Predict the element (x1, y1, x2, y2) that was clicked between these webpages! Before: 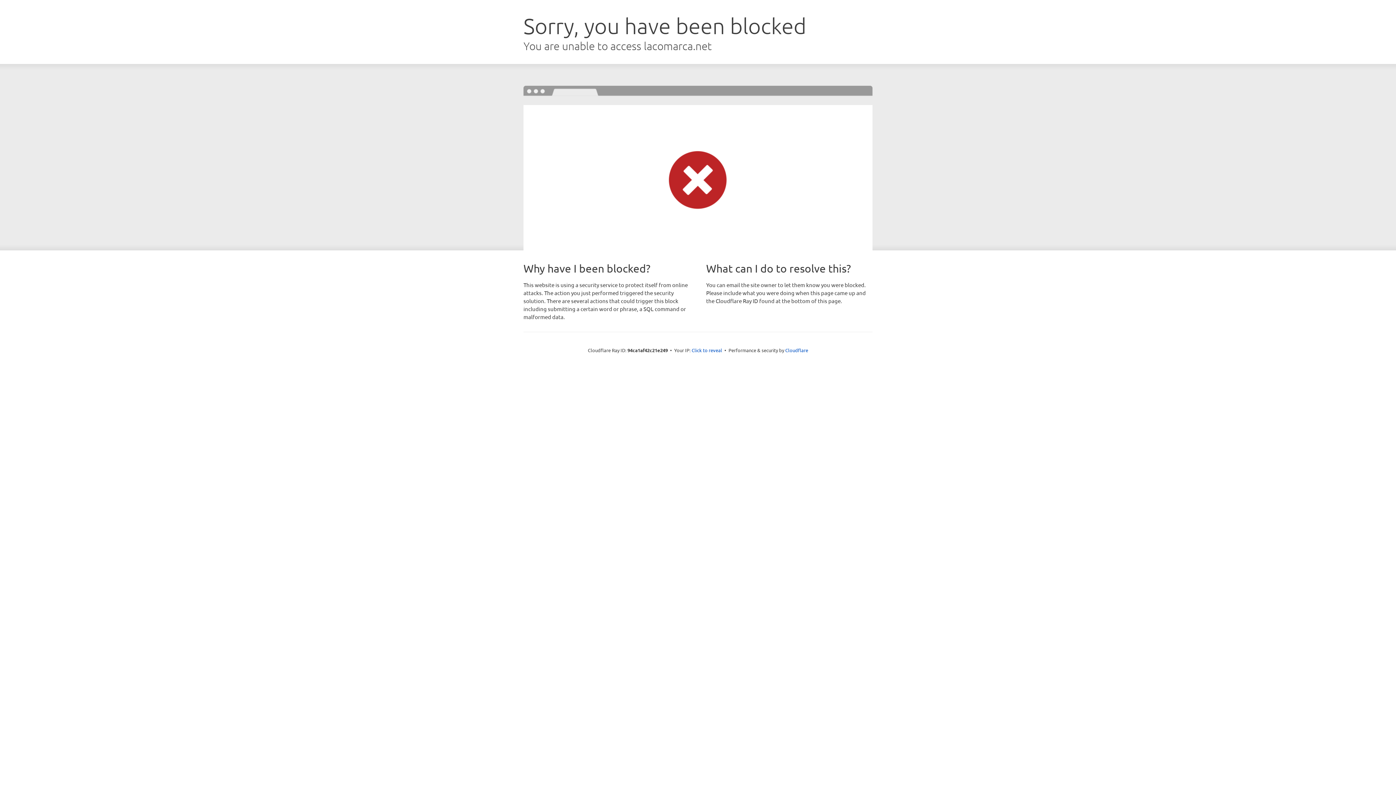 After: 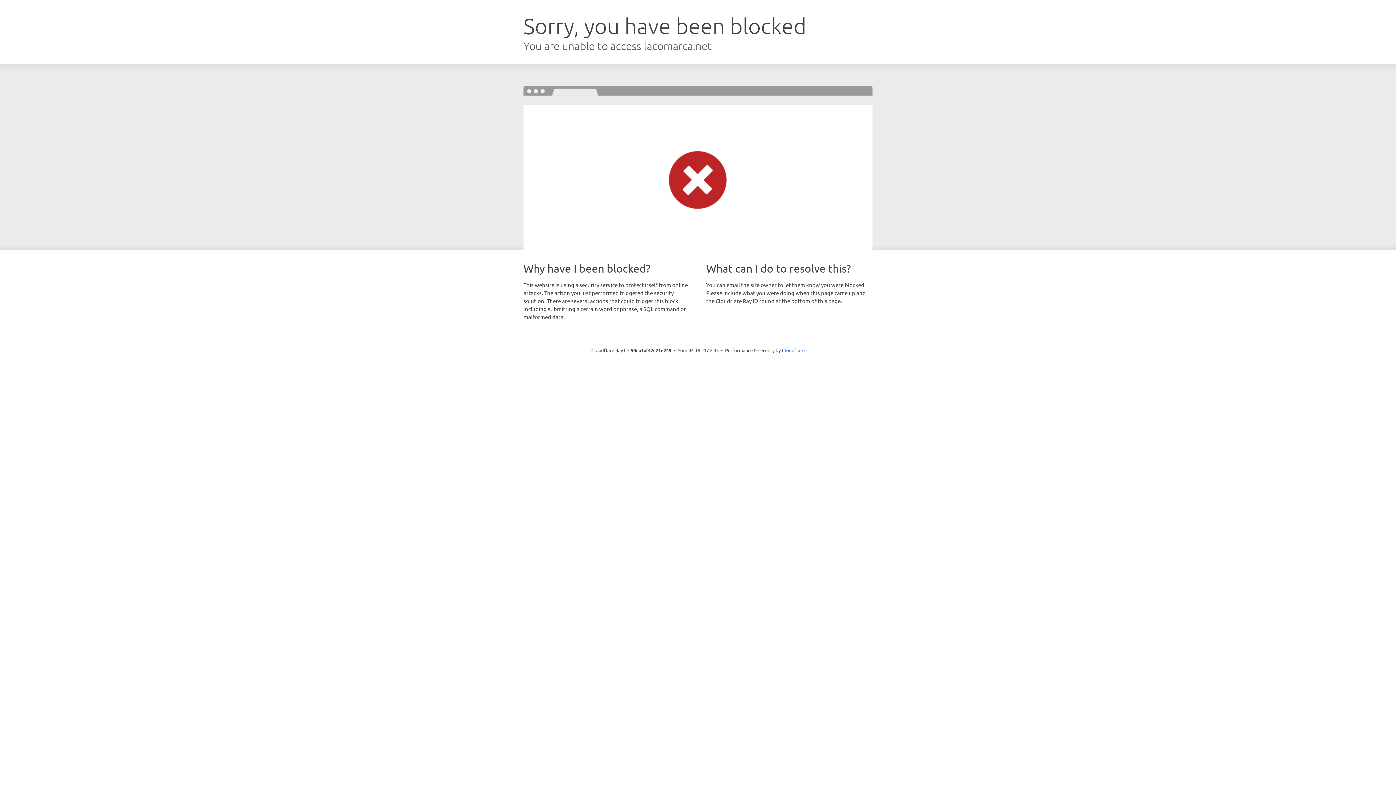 Action: bbox: (691, 346, 722, 353) label: Click to reveal